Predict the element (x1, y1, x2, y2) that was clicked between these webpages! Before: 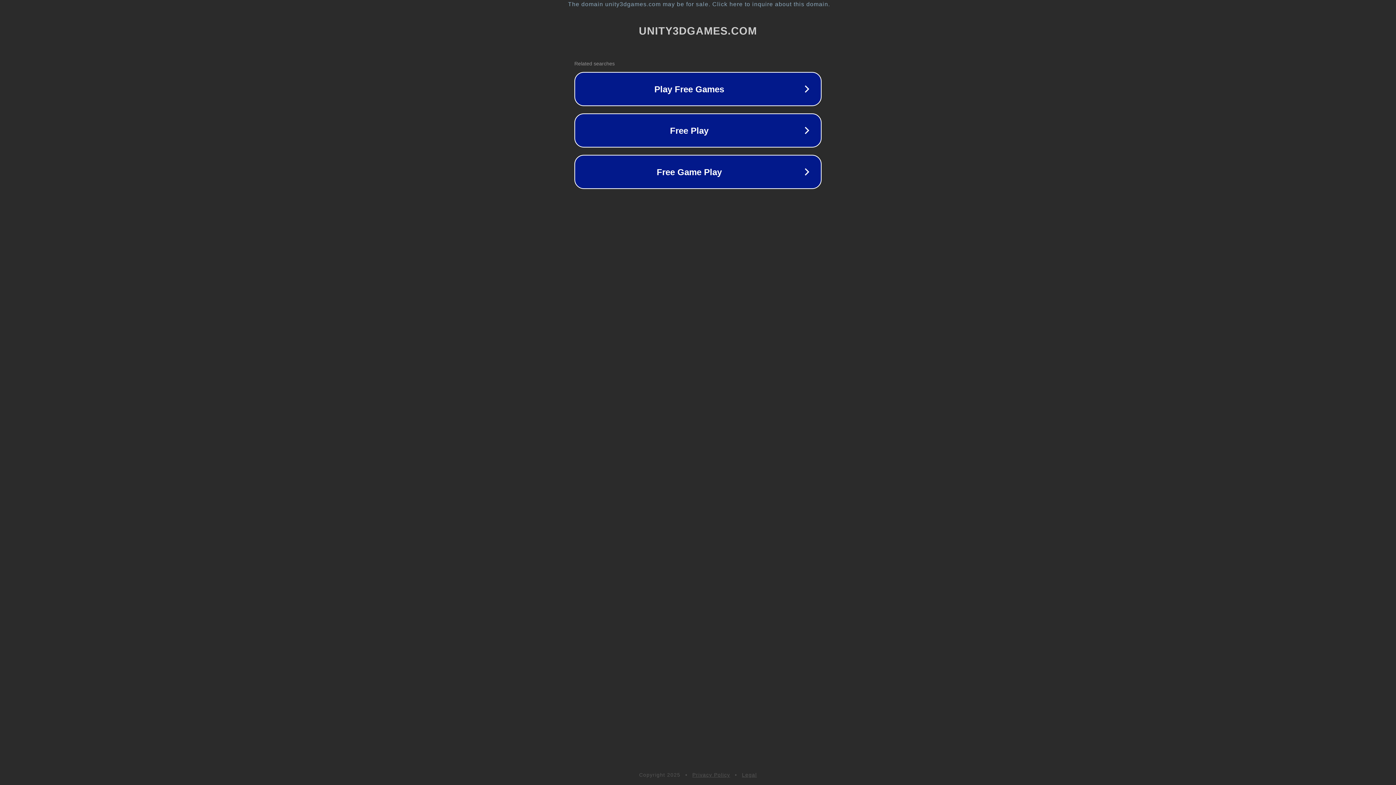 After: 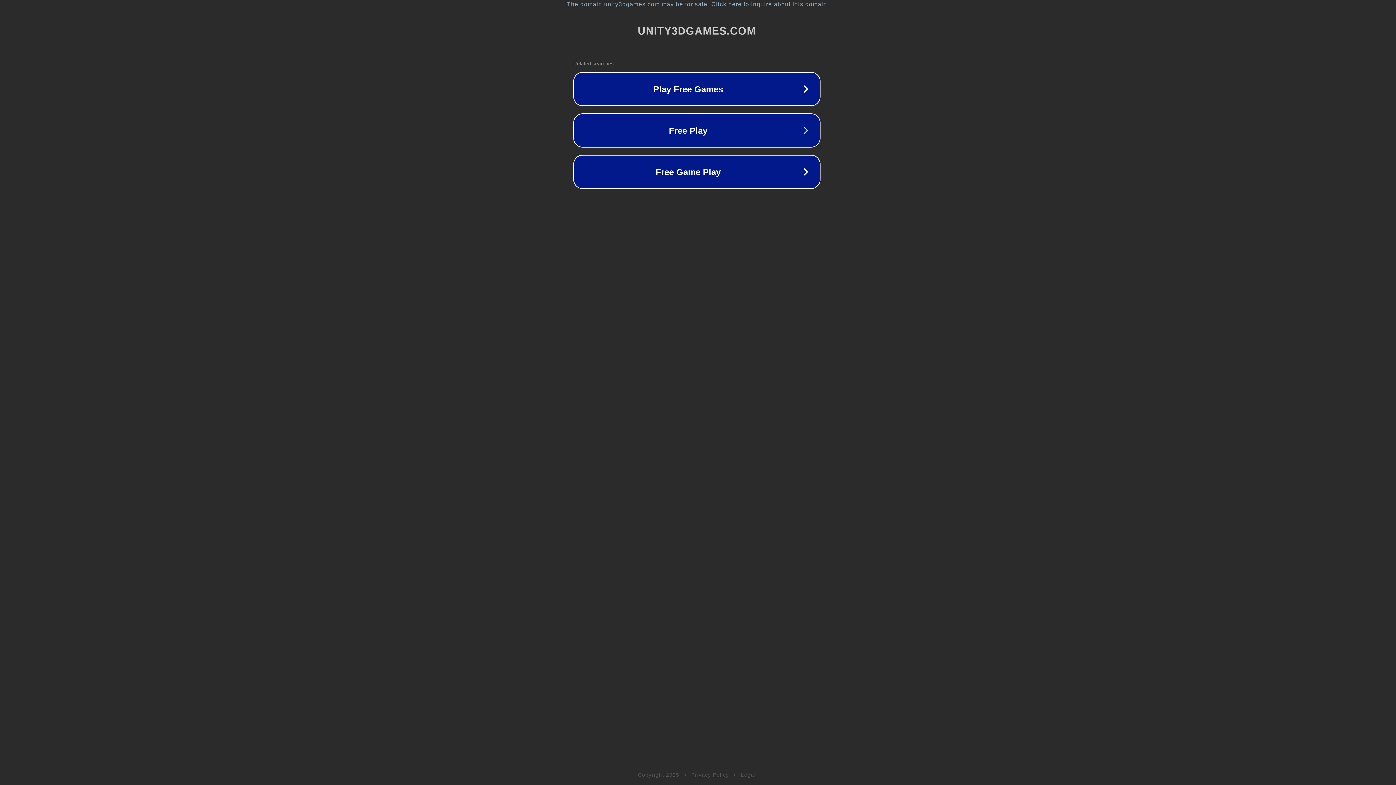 Action: bbox: (1, 1, 1397, 7) label: The domain unity3dgames.com may be for sale. Click here to inquire about this domain.